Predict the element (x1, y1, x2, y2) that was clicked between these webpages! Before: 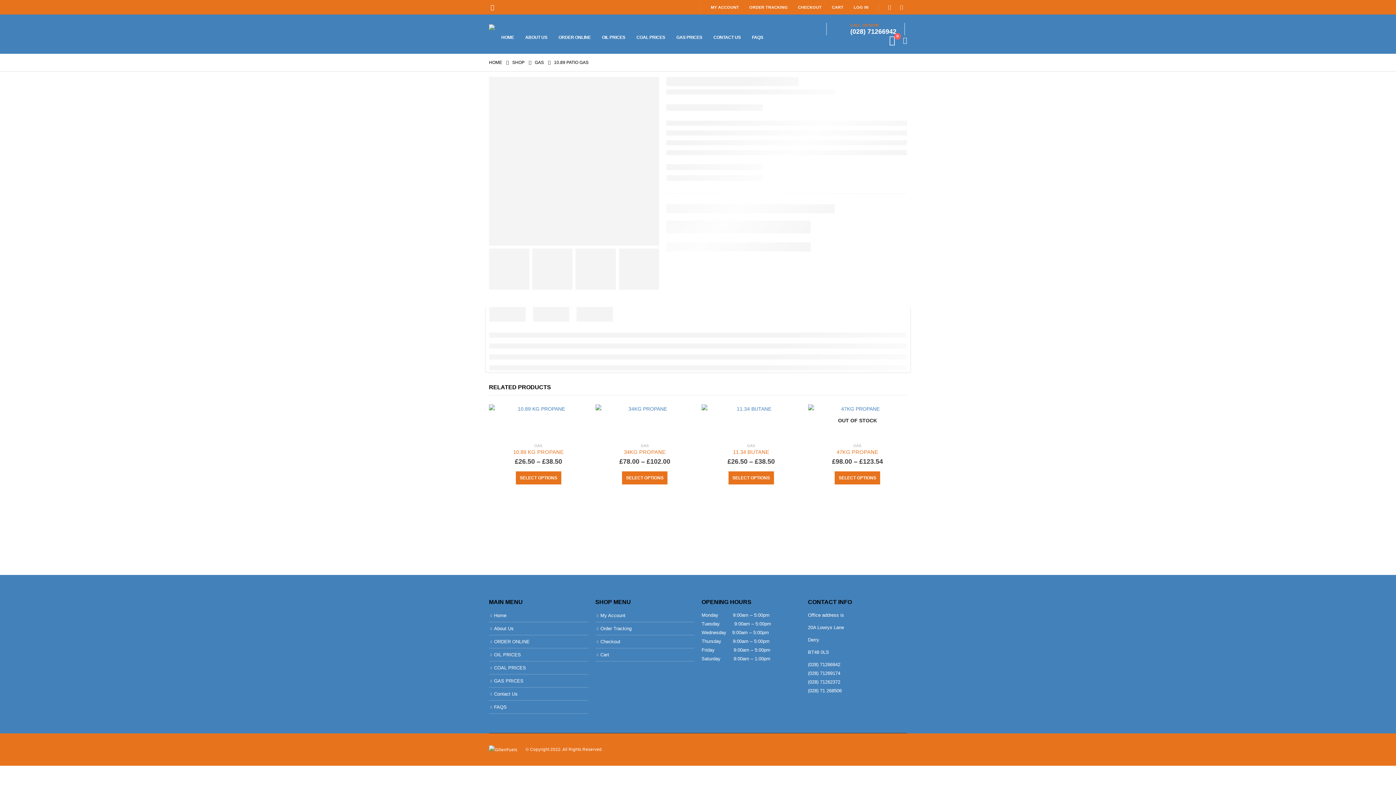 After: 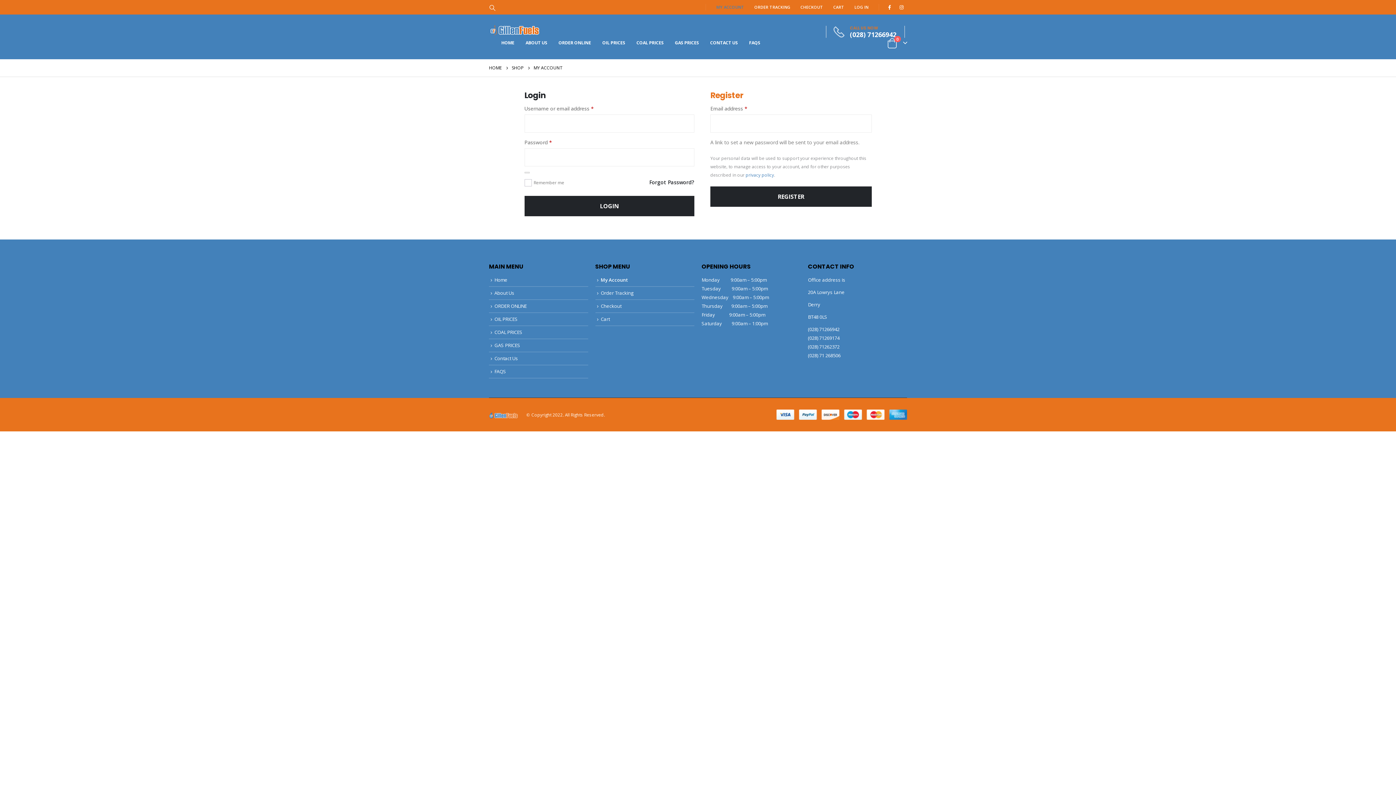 Action: bbox: (705, 0, 744, 13) label: MY ACCOUNT